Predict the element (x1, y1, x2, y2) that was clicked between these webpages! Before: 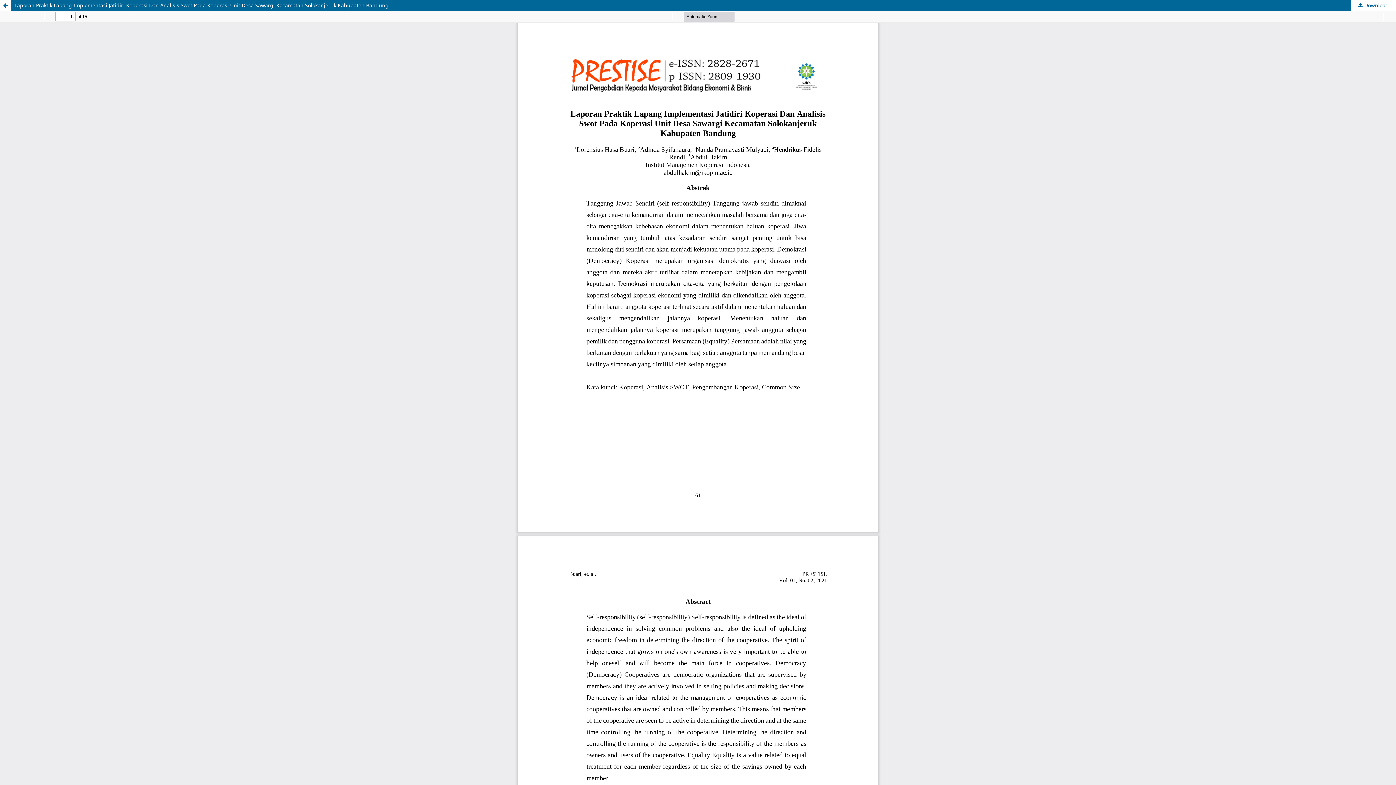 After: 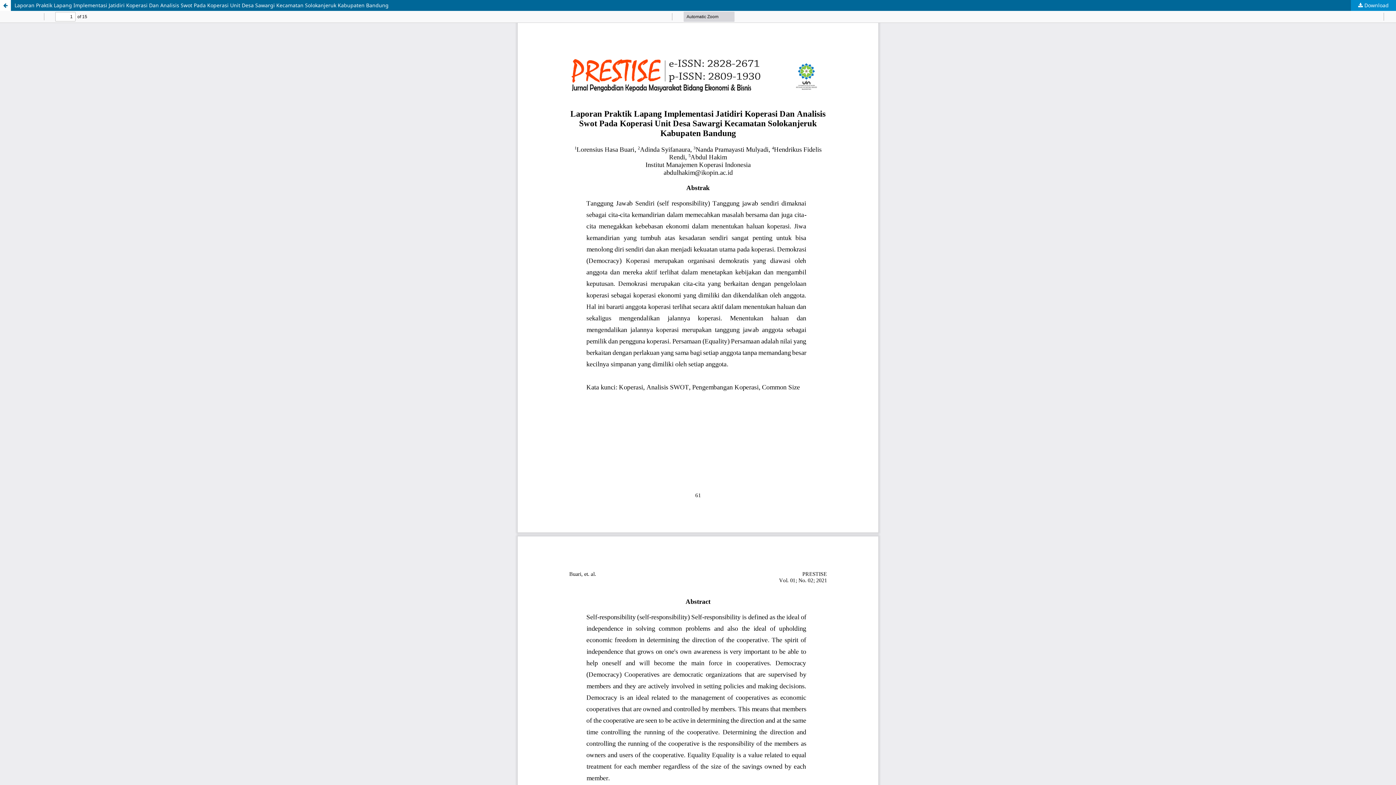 Action: label:  Download bbox: (1351, 0, 1396, 10)